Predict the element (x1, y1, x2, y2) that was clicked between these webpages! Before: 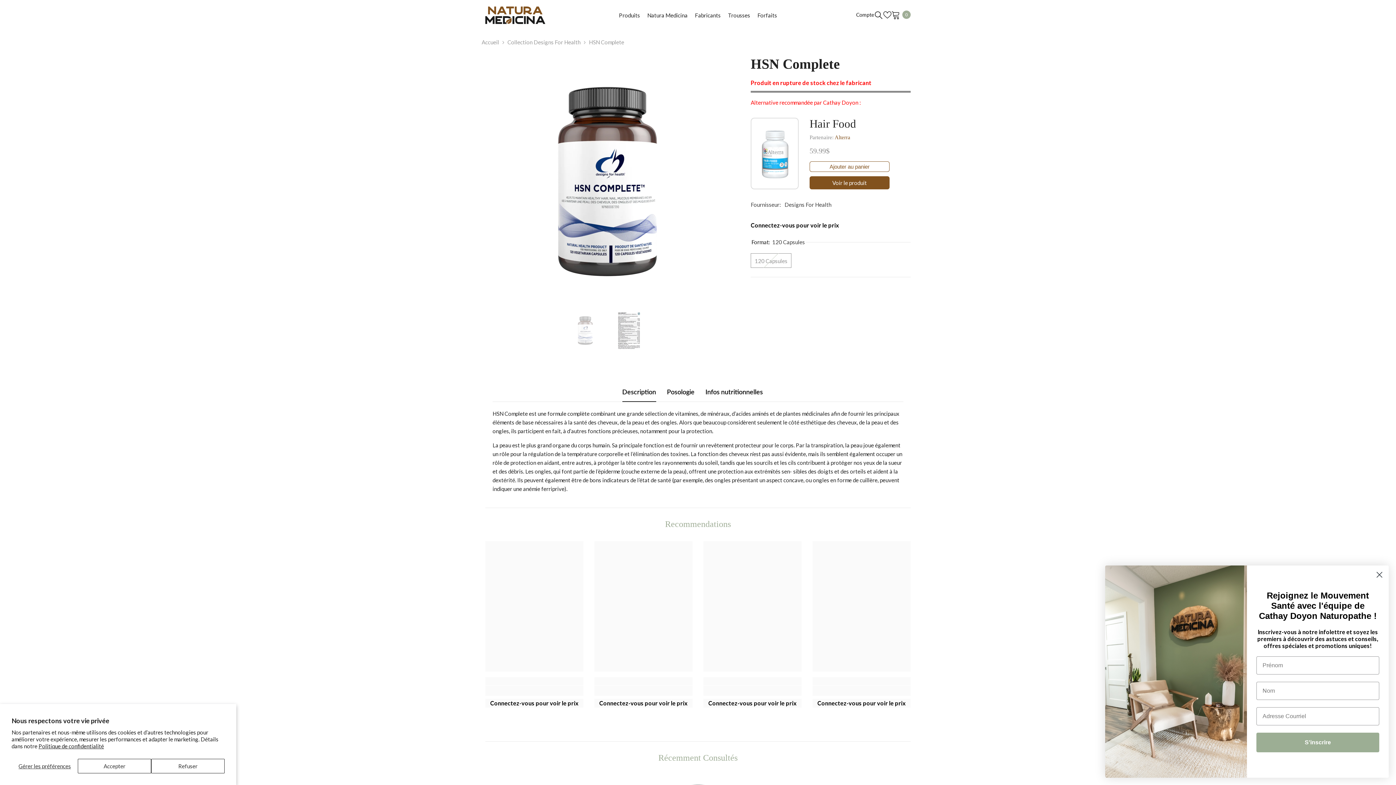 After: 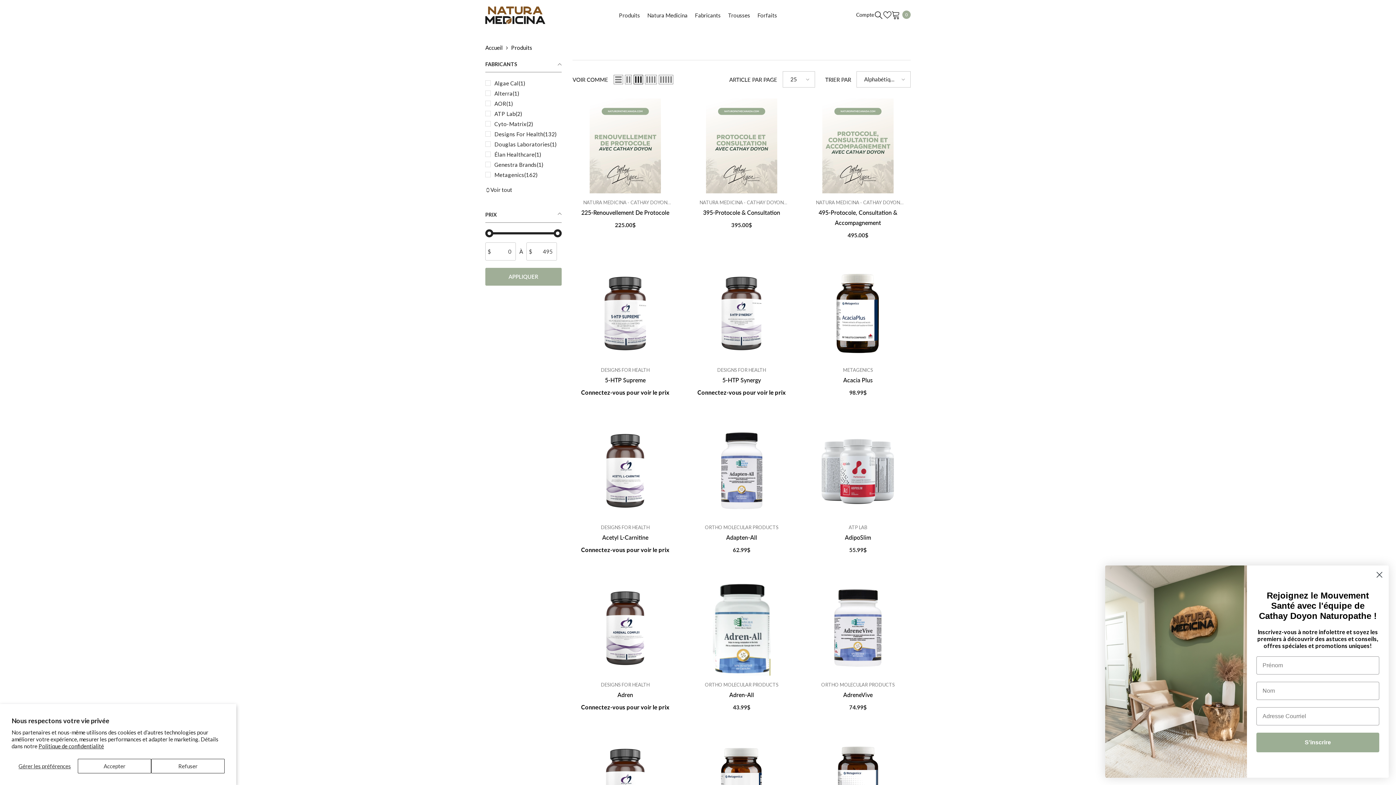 Action: label: Produits bbox: (615, 10, 643, 30)